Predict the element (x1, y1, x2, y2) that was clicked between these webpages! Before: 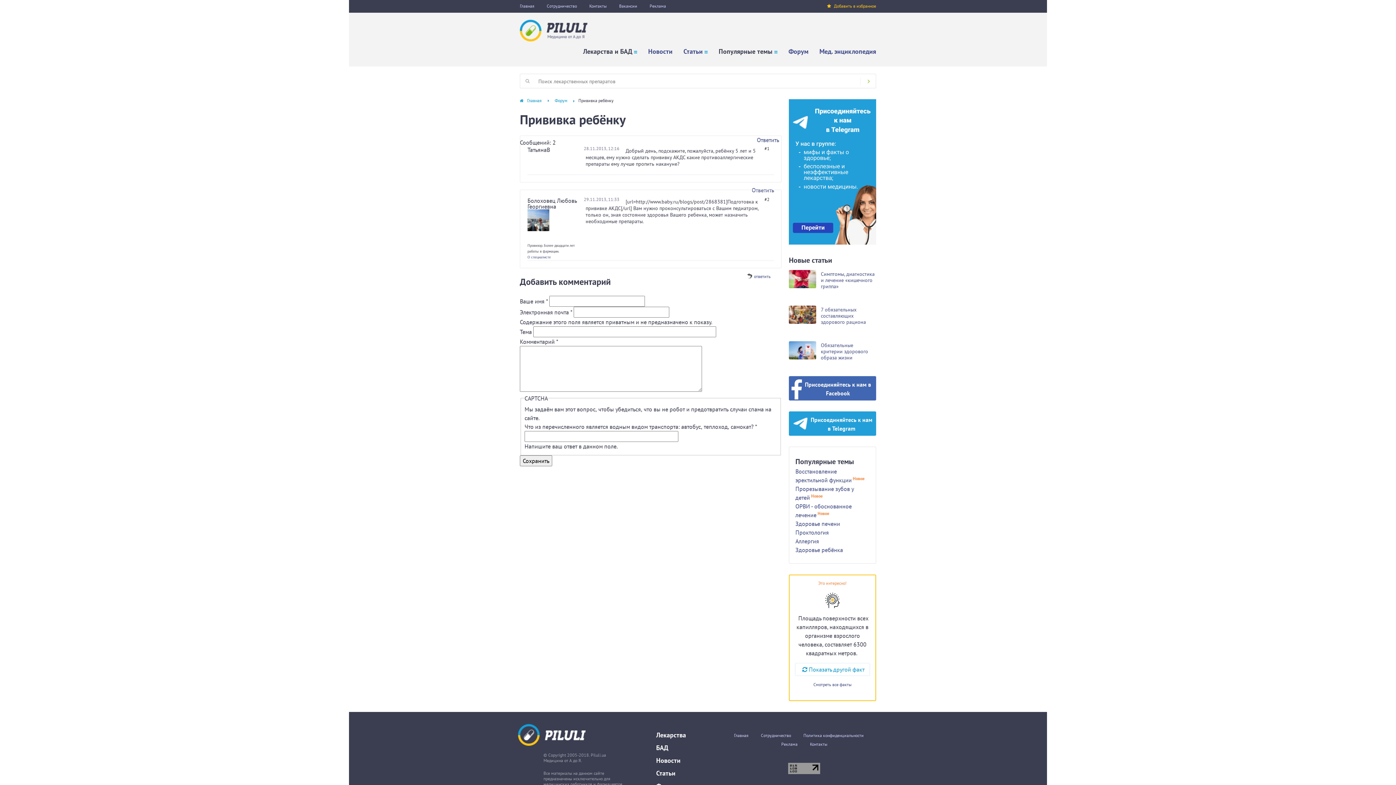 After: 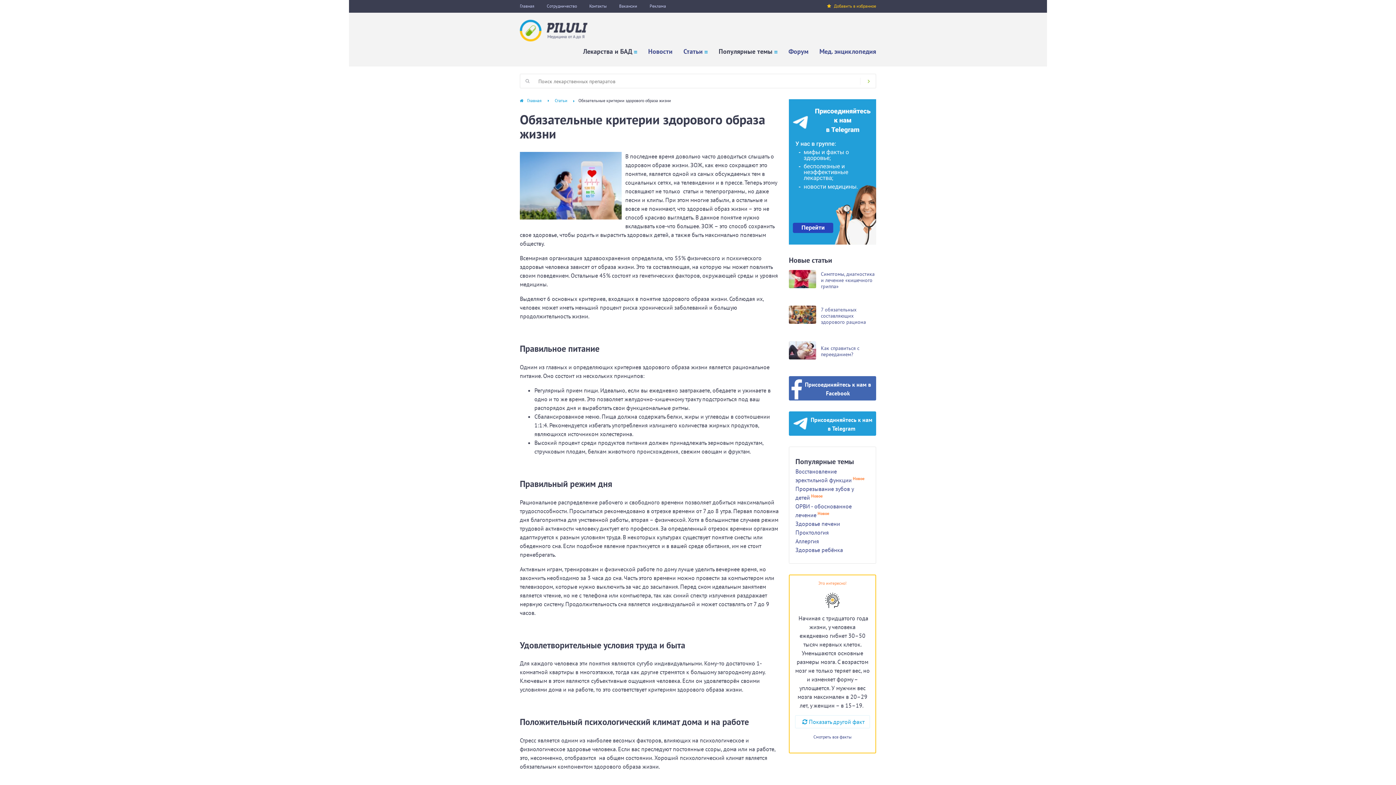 Action: label: Обязательные критерии здорового образа жизни bbox: (821, 342, 868, 361)